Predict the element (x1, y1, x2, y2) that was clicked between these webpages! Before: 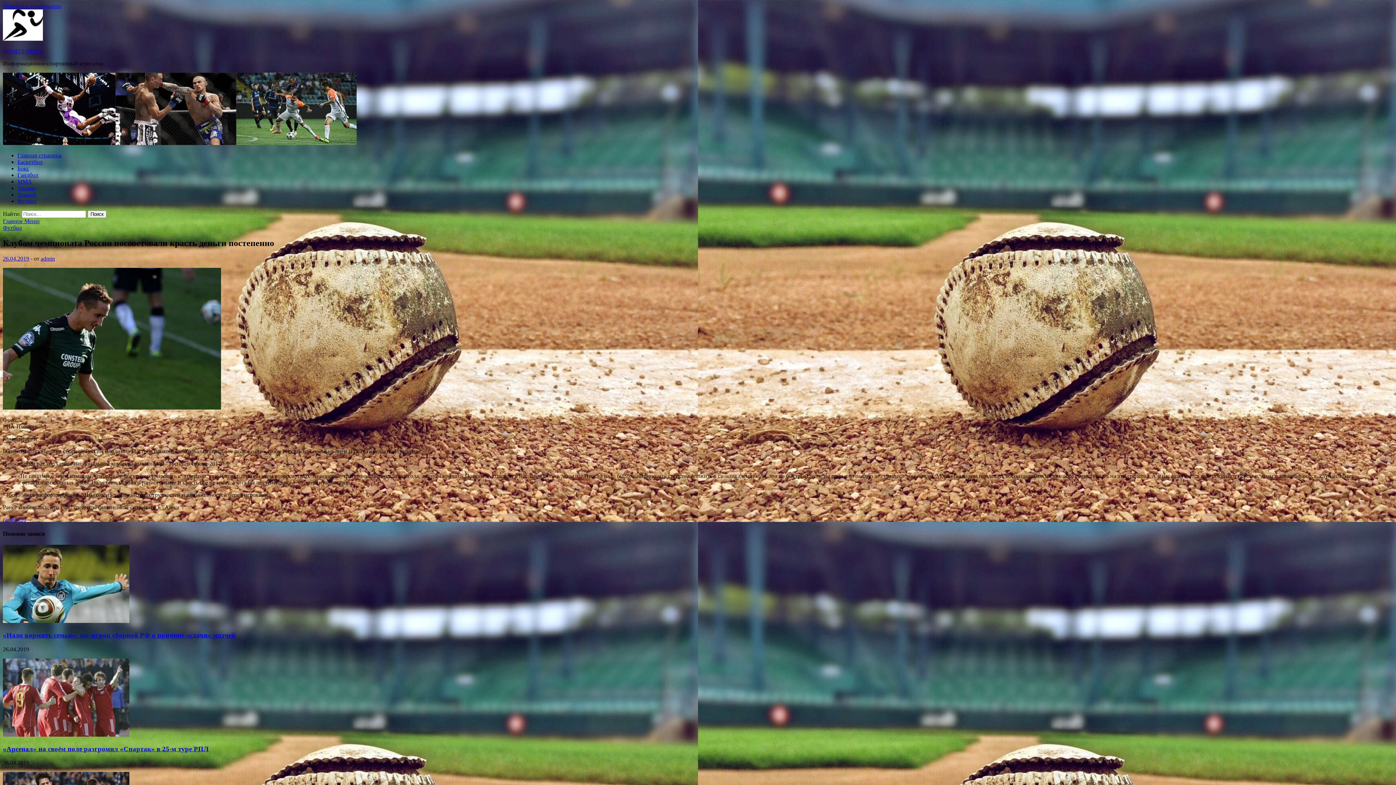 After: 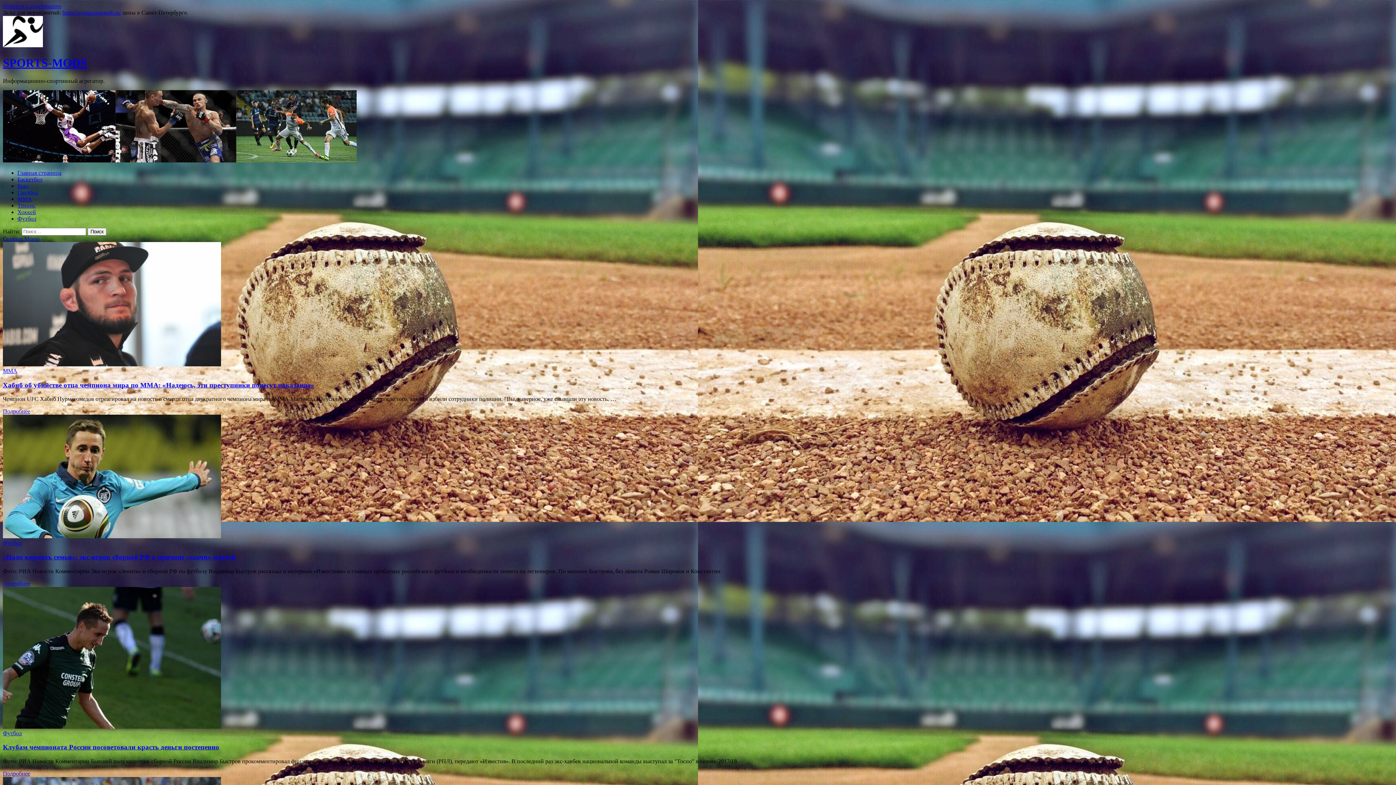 Action: bbox: (17, 152, 61, 158) label: Главная страница